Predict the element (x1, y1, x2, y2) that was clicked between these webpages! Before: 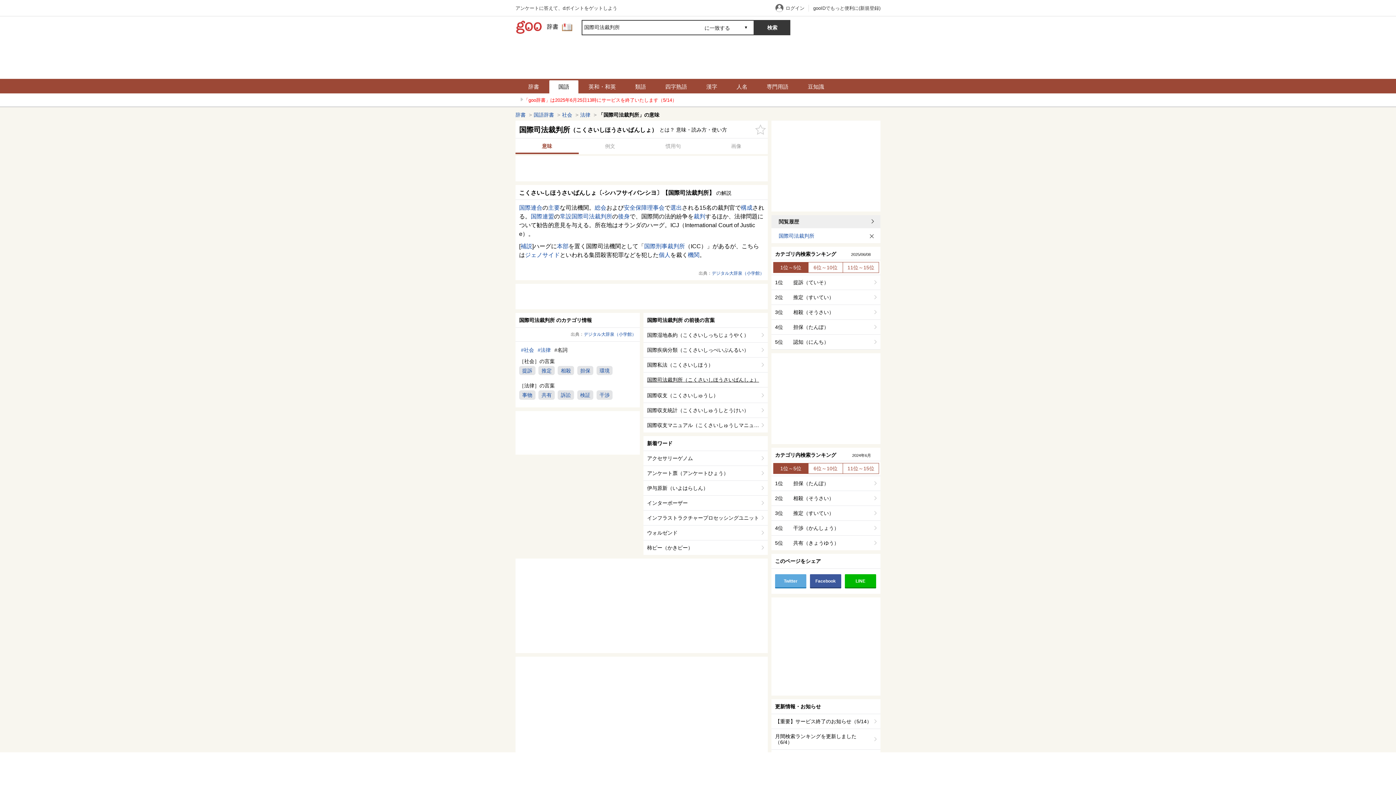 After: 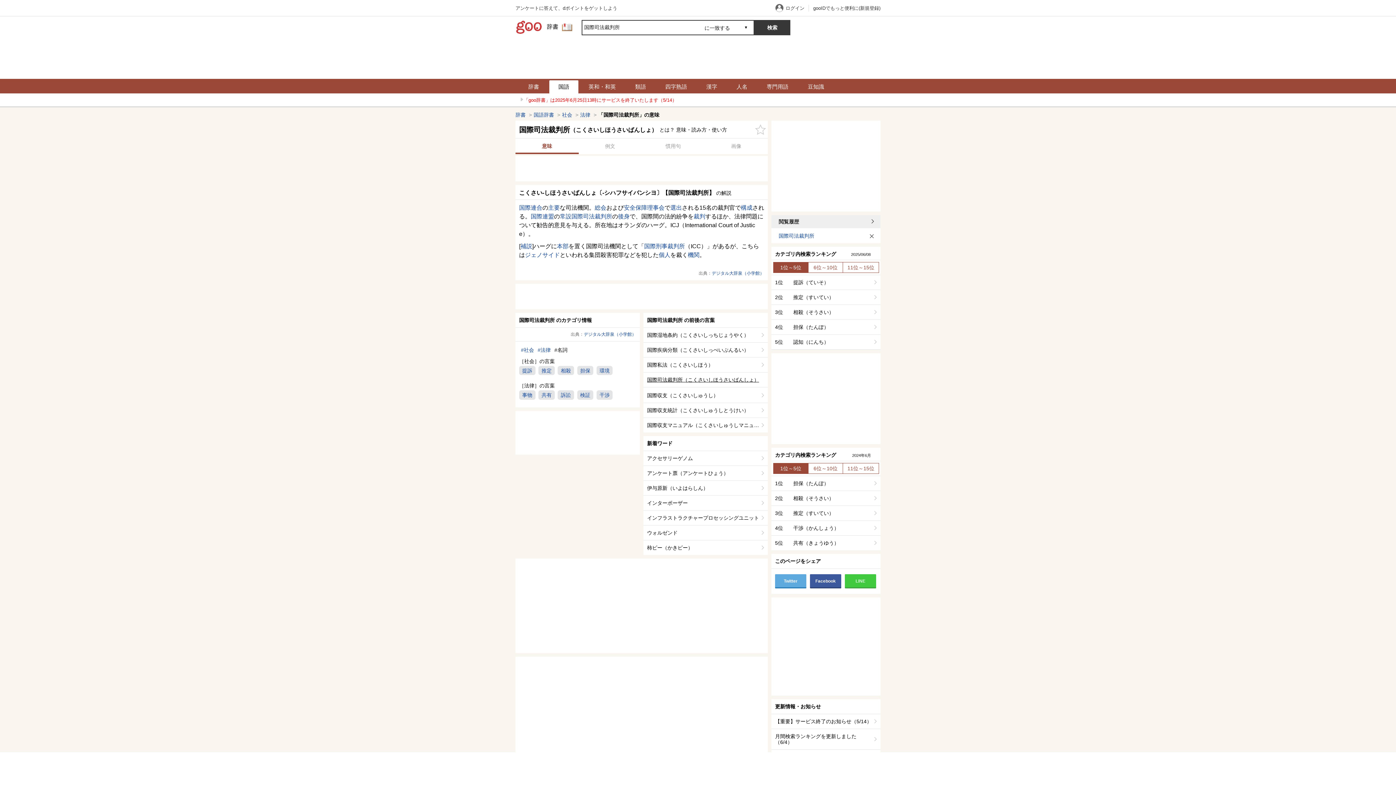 Action: label: LINE bbox: (845, 574, 876, 587)